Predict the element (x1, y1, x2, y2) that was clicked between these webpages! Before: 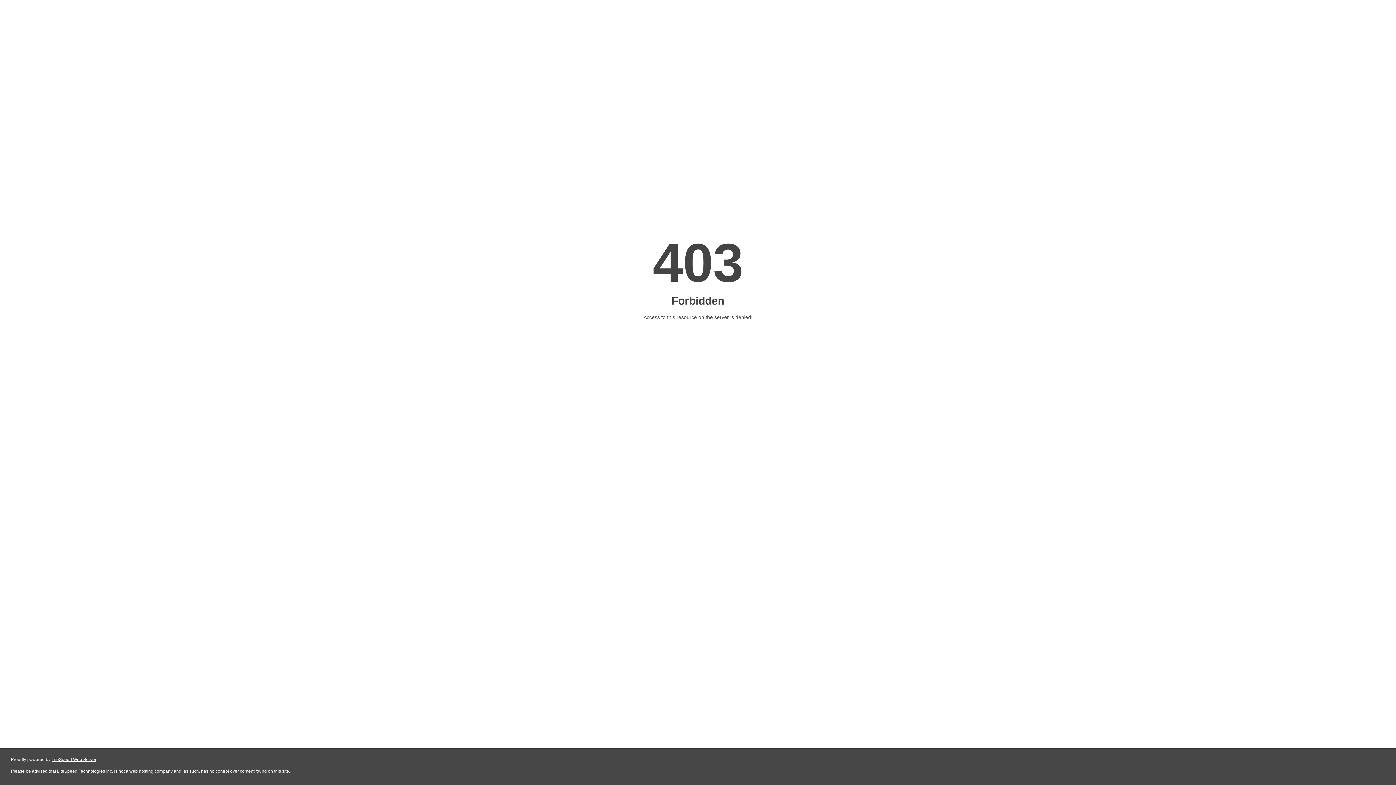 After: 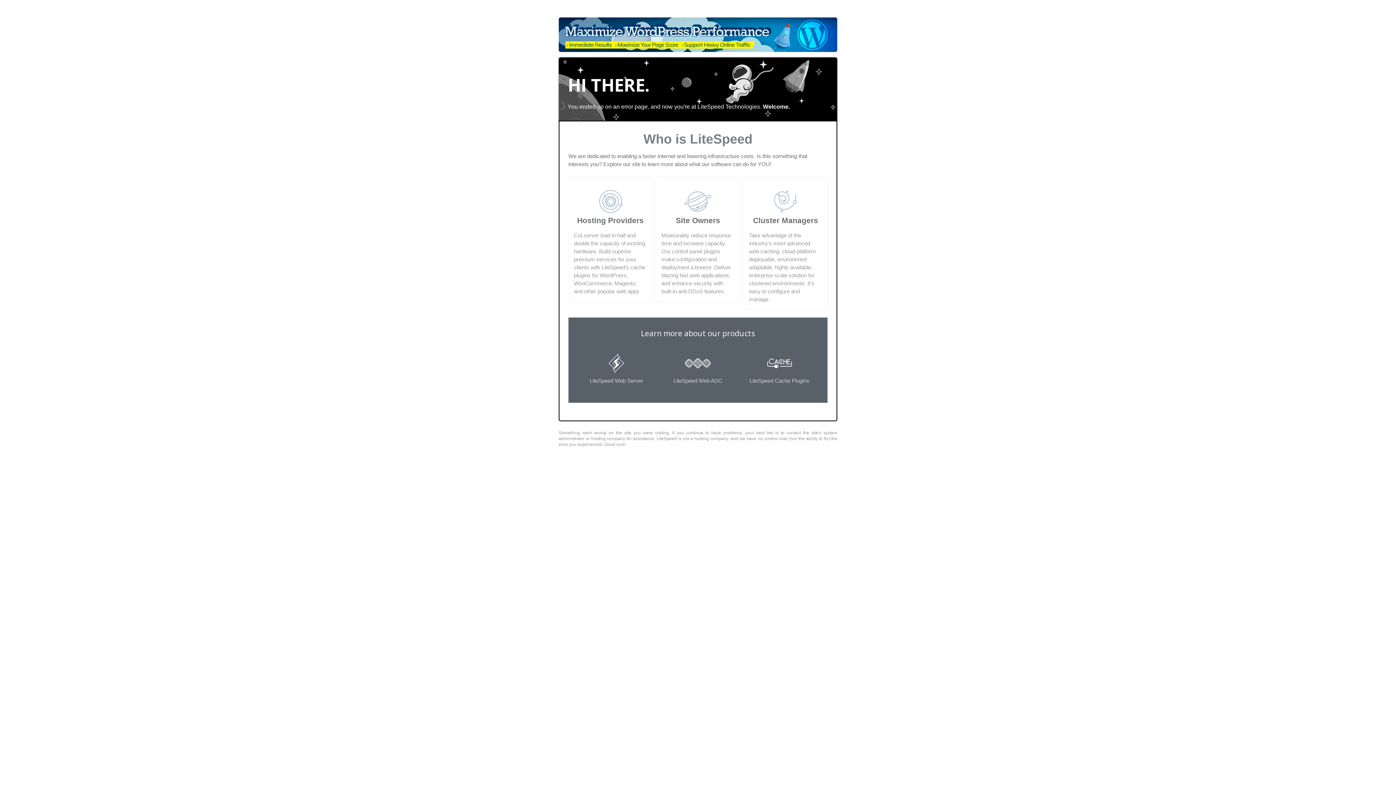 Action: label: LiteSpeed Web Server bbox: (51, 757, 96, 762)